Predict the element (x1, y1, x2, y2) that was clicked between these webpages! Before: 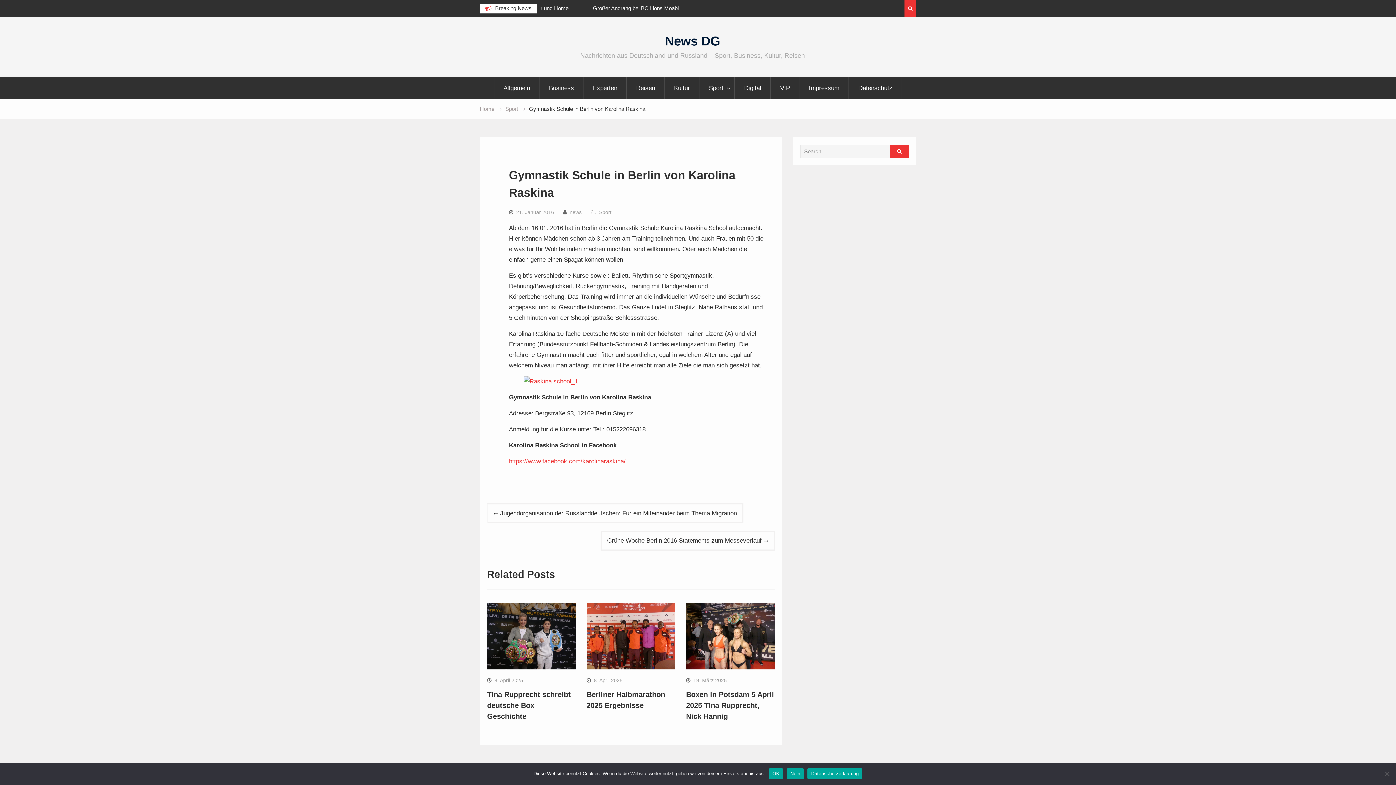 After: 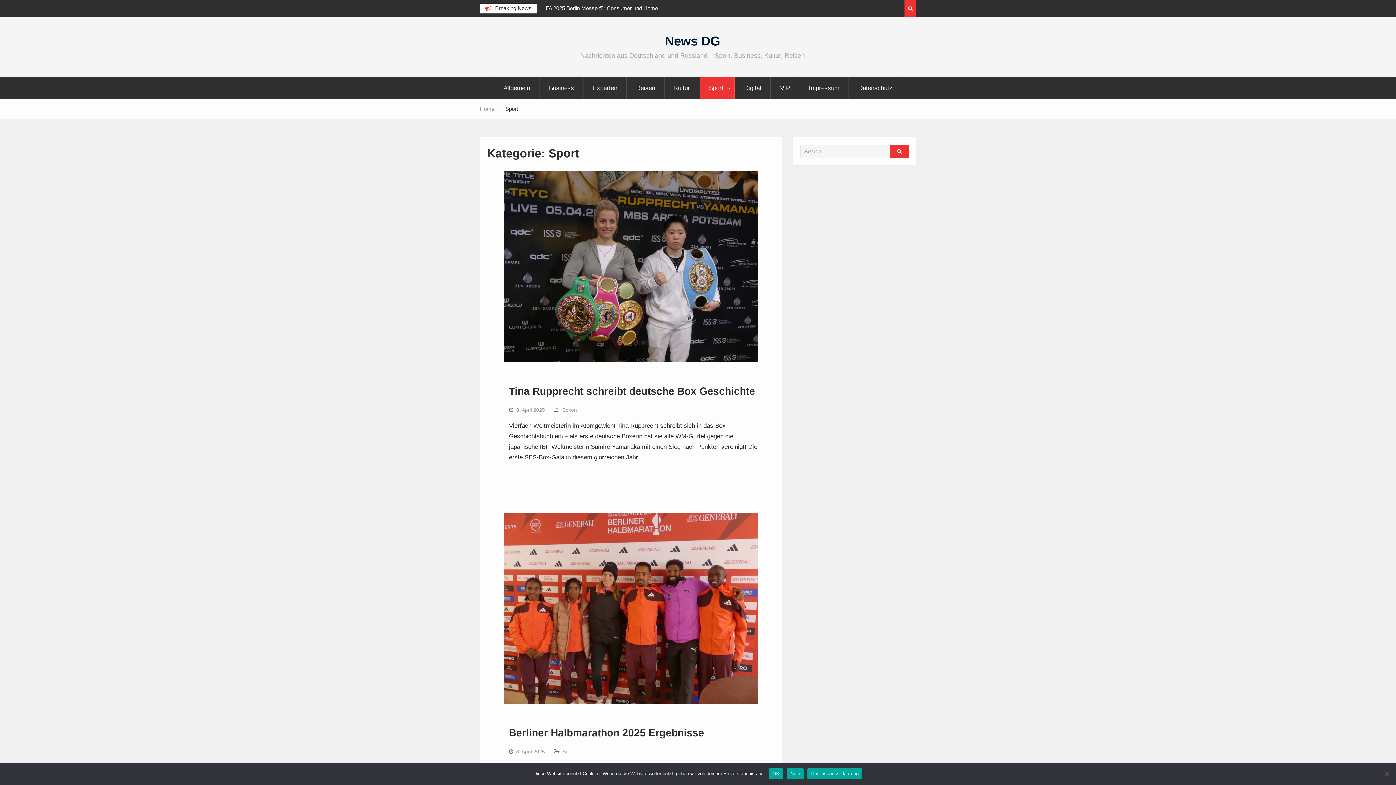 Action: label: Sport bbox: (700, 77, 734, 98)